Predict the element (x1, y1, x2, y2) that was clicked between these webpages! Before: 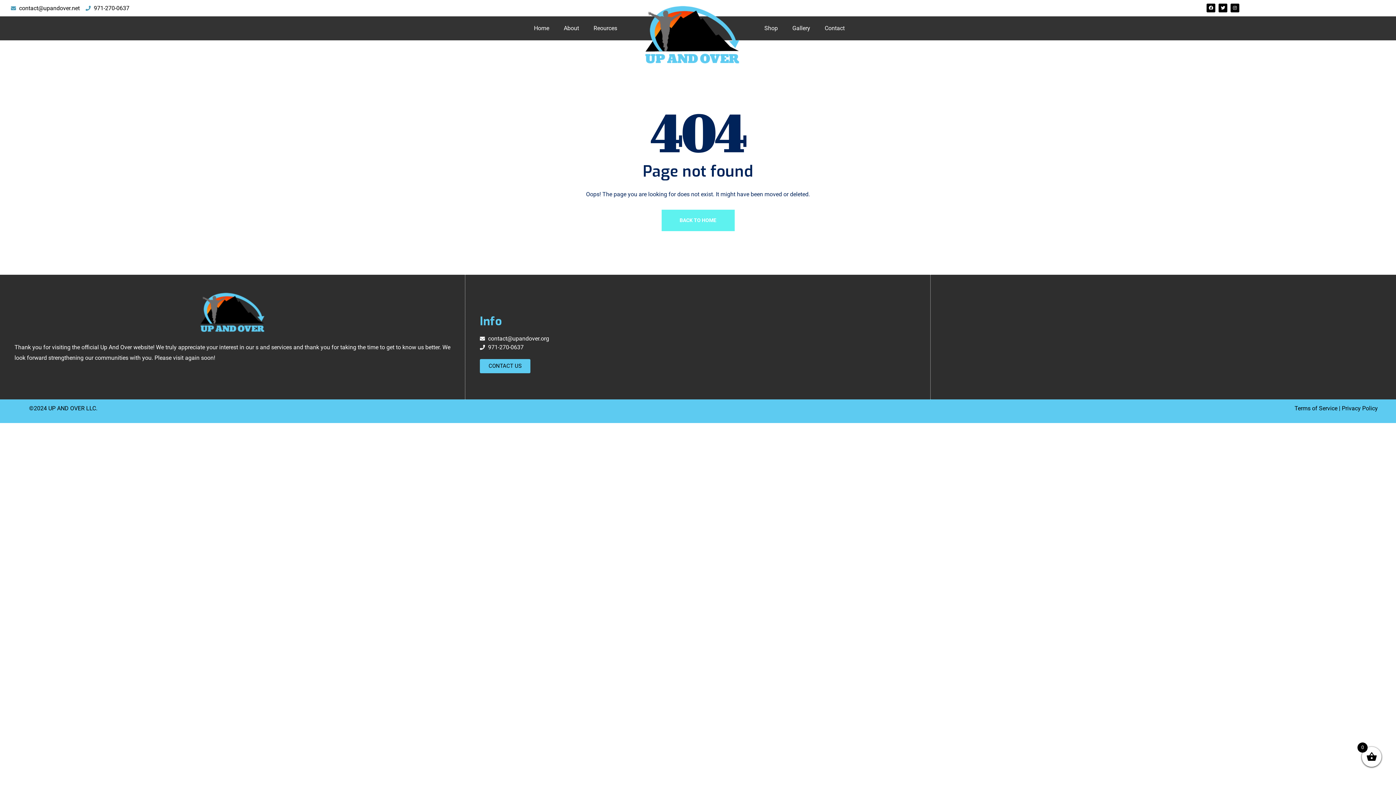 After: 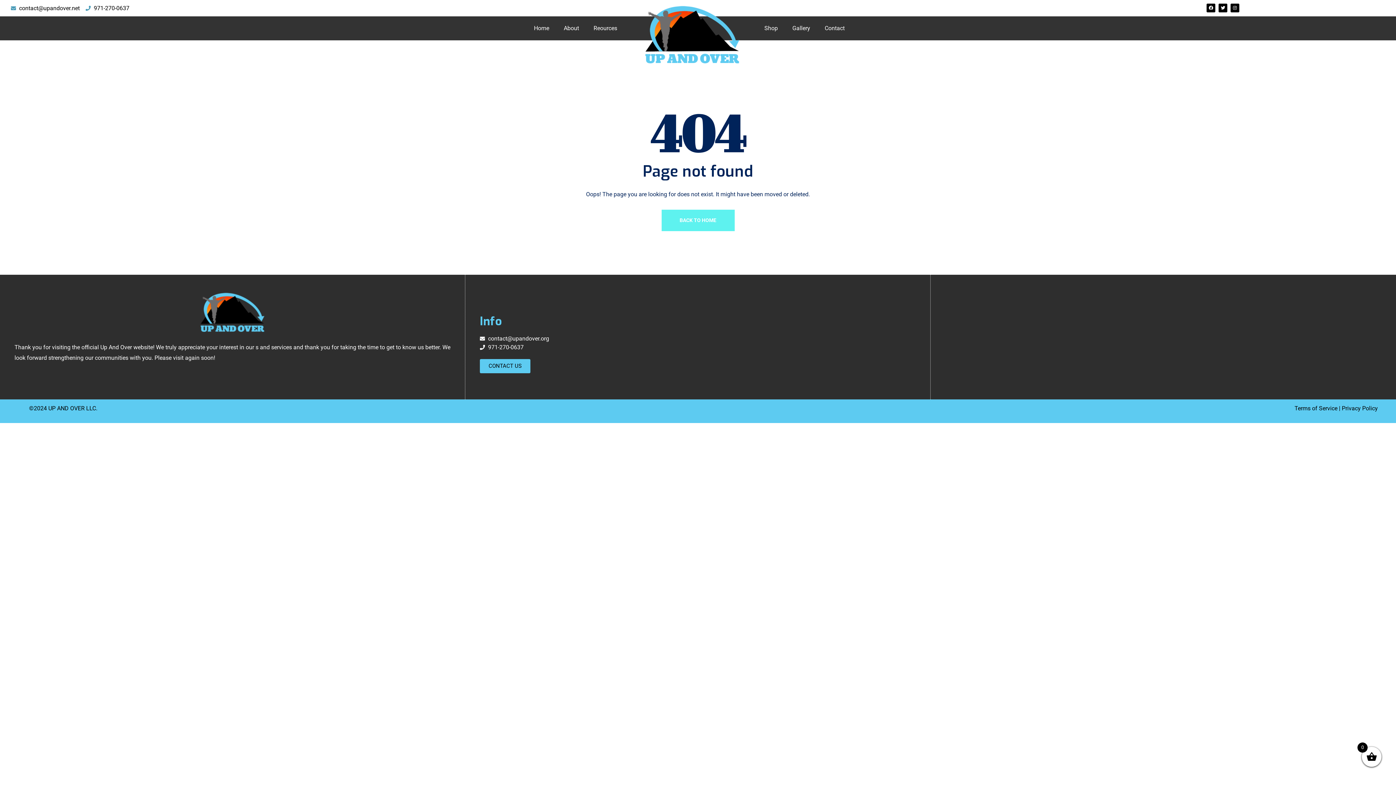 Action: bbox: (1342, 405, 1378, 412) label: Privacy Policy